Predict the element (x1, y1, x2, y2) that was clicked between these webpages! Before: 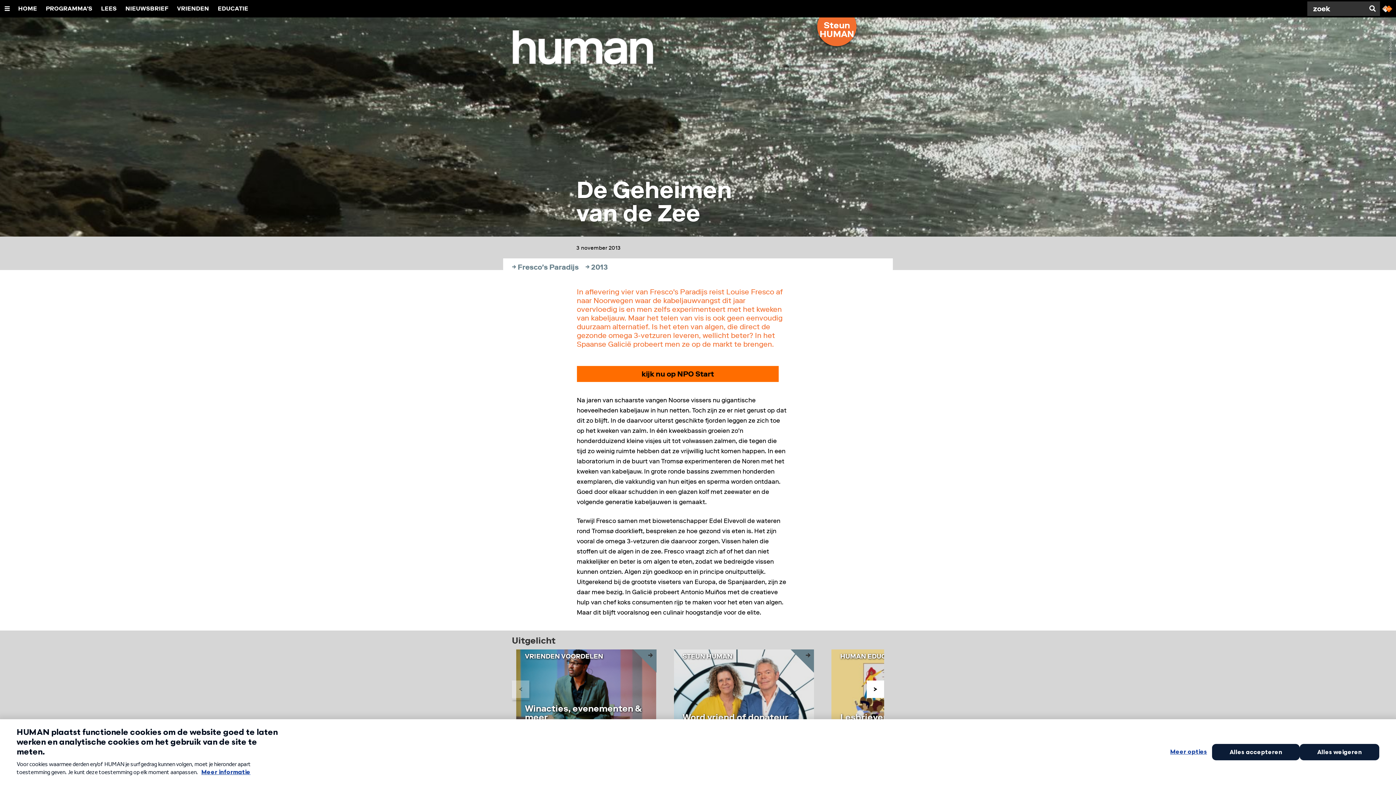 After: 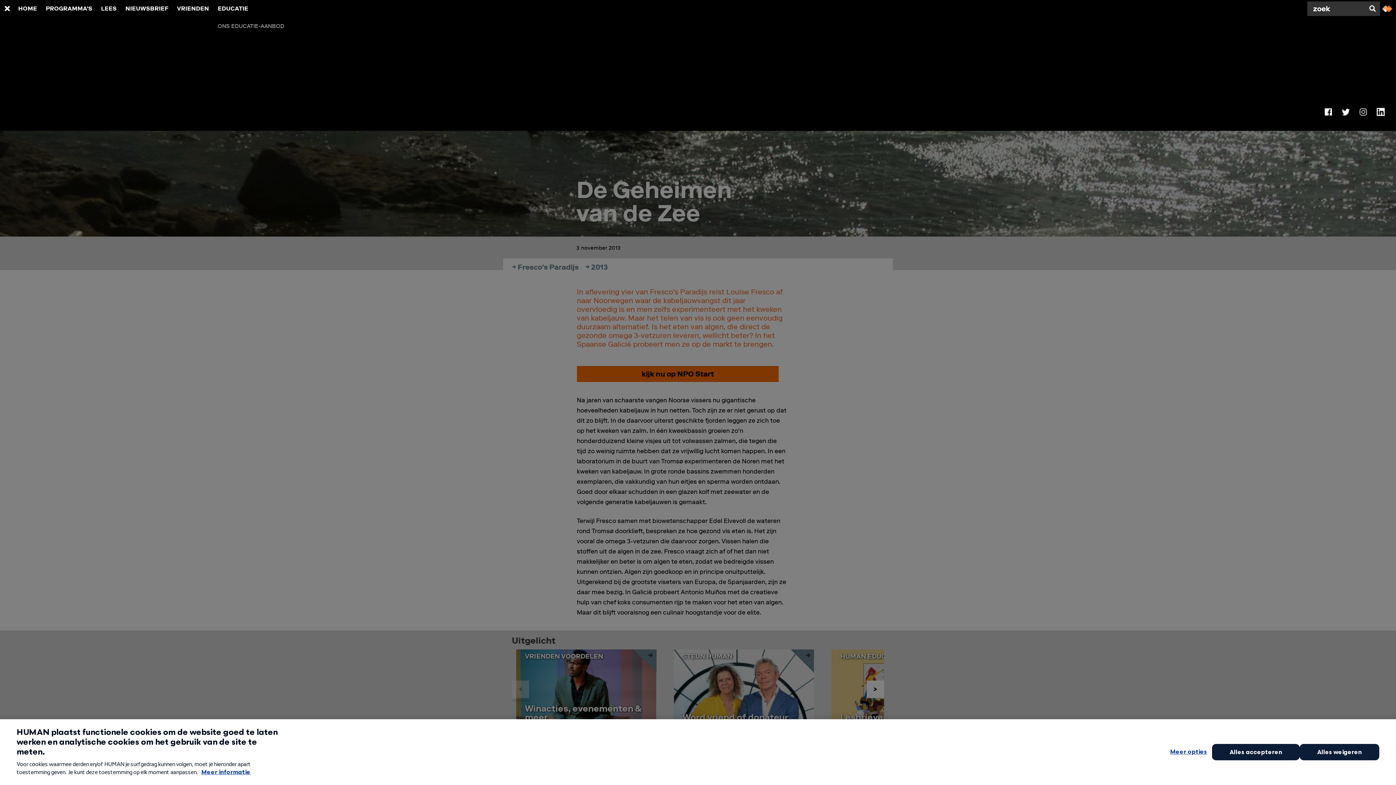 Action: bbox: (217, 0, 248, 17) label: EDUCATIE